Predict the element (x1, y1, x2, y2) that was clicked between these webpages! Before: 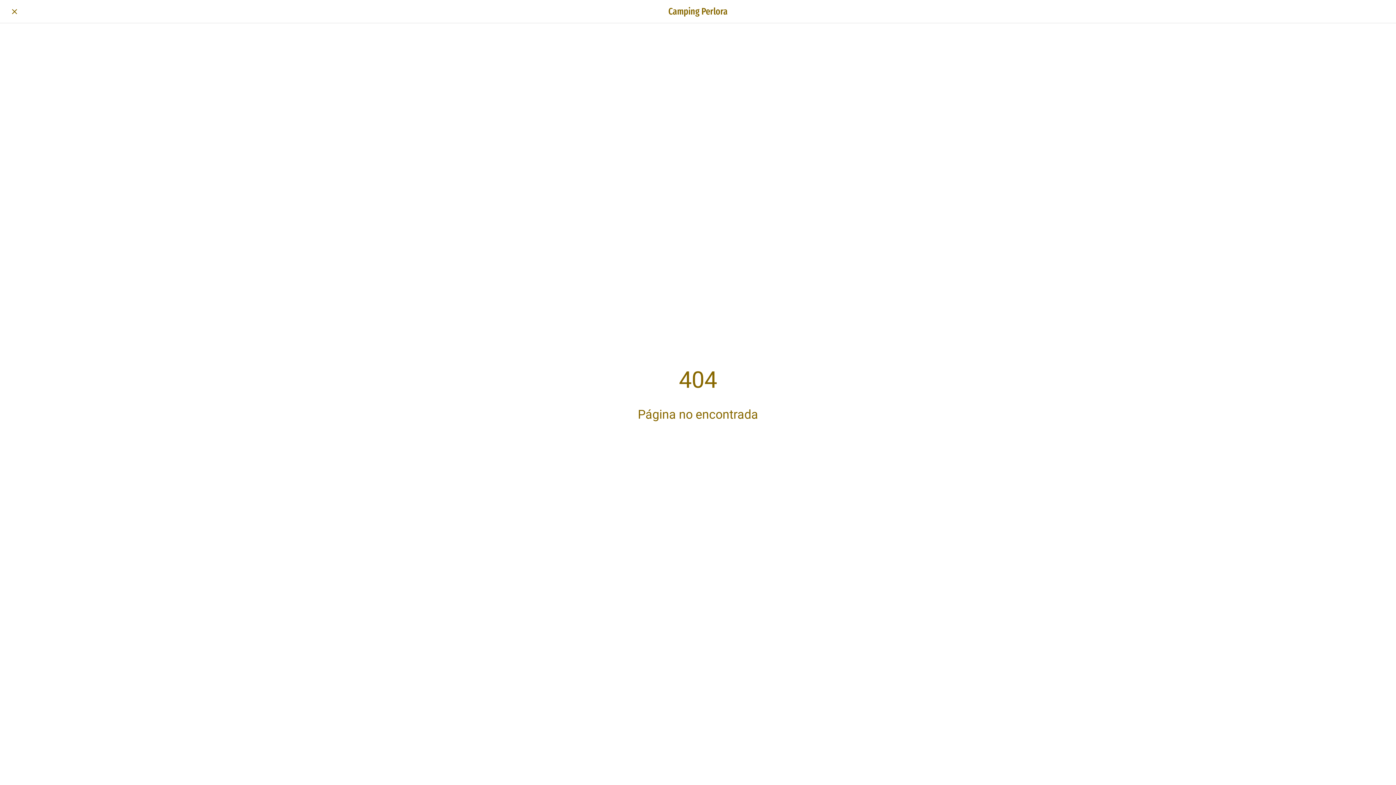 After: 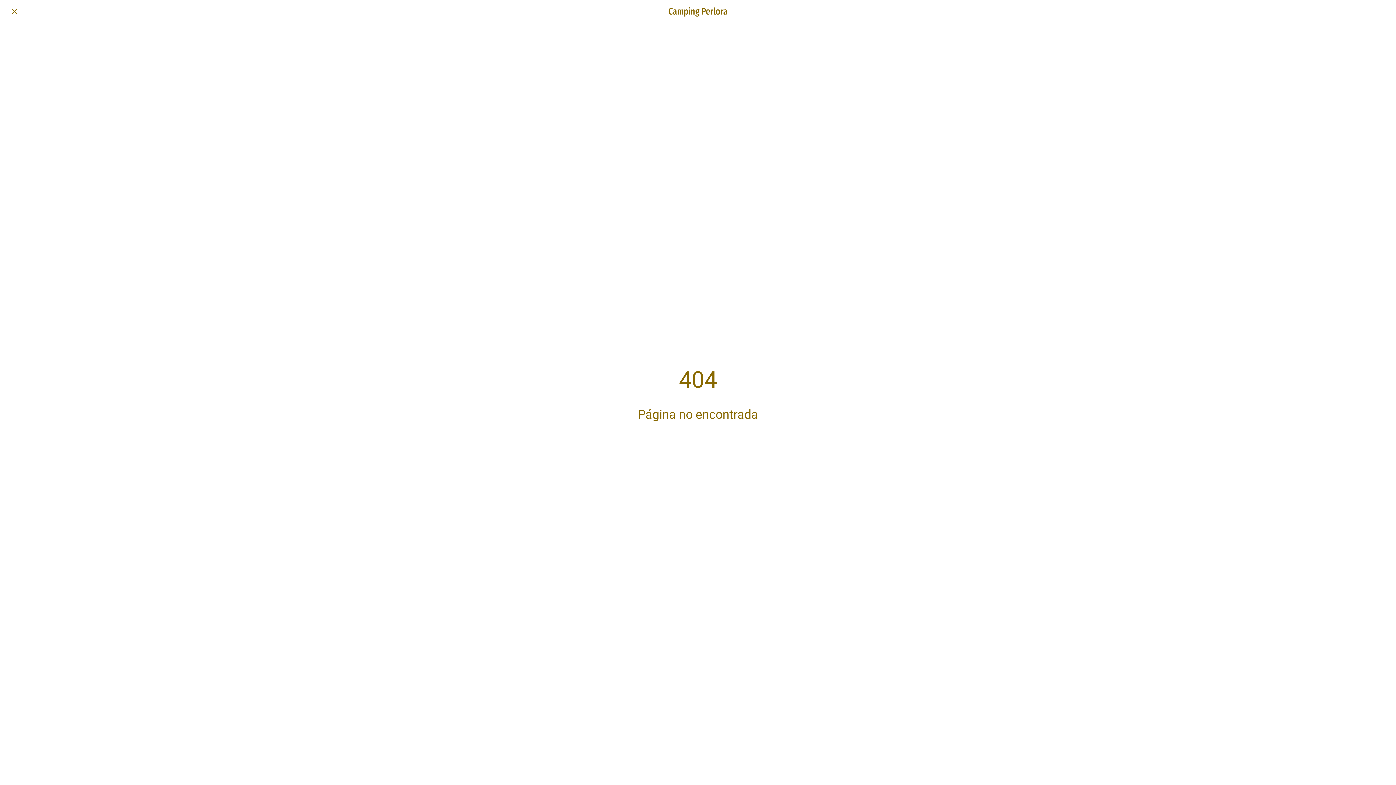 Action: label: Cerrar bbox: (10, 7, 18, 15)